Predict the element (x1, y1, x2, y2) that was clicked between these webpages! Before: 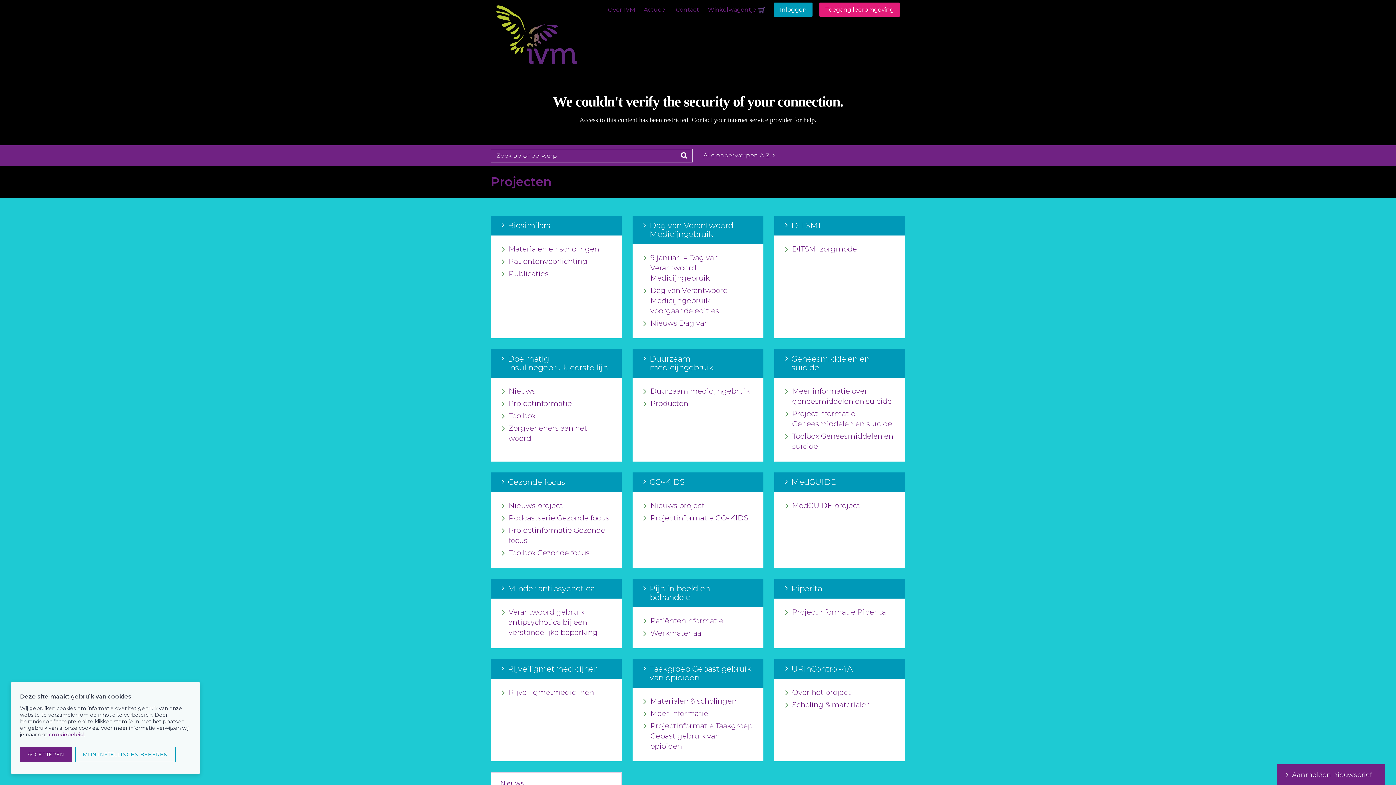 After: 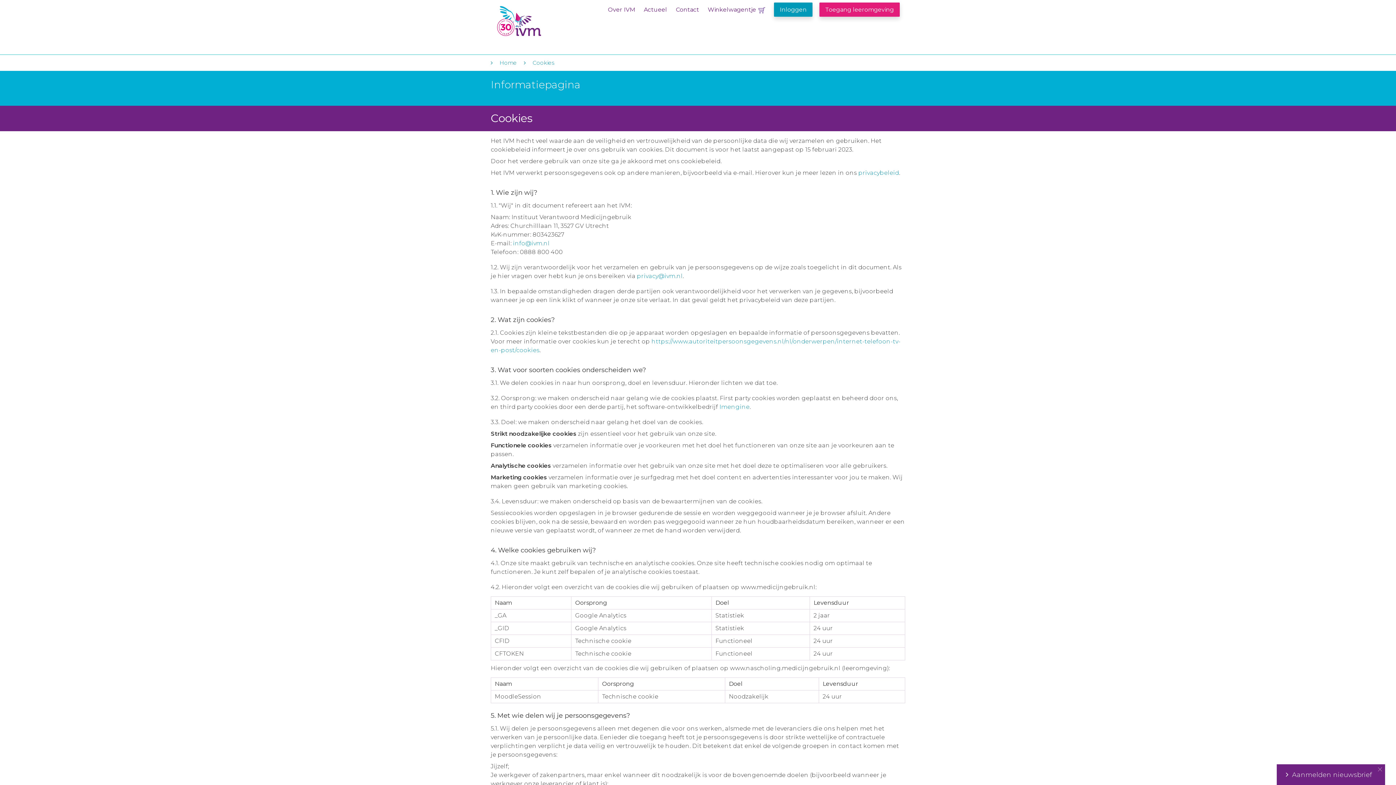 Action: bbox: (48, 731, 84, 738) label: cookiebeleid